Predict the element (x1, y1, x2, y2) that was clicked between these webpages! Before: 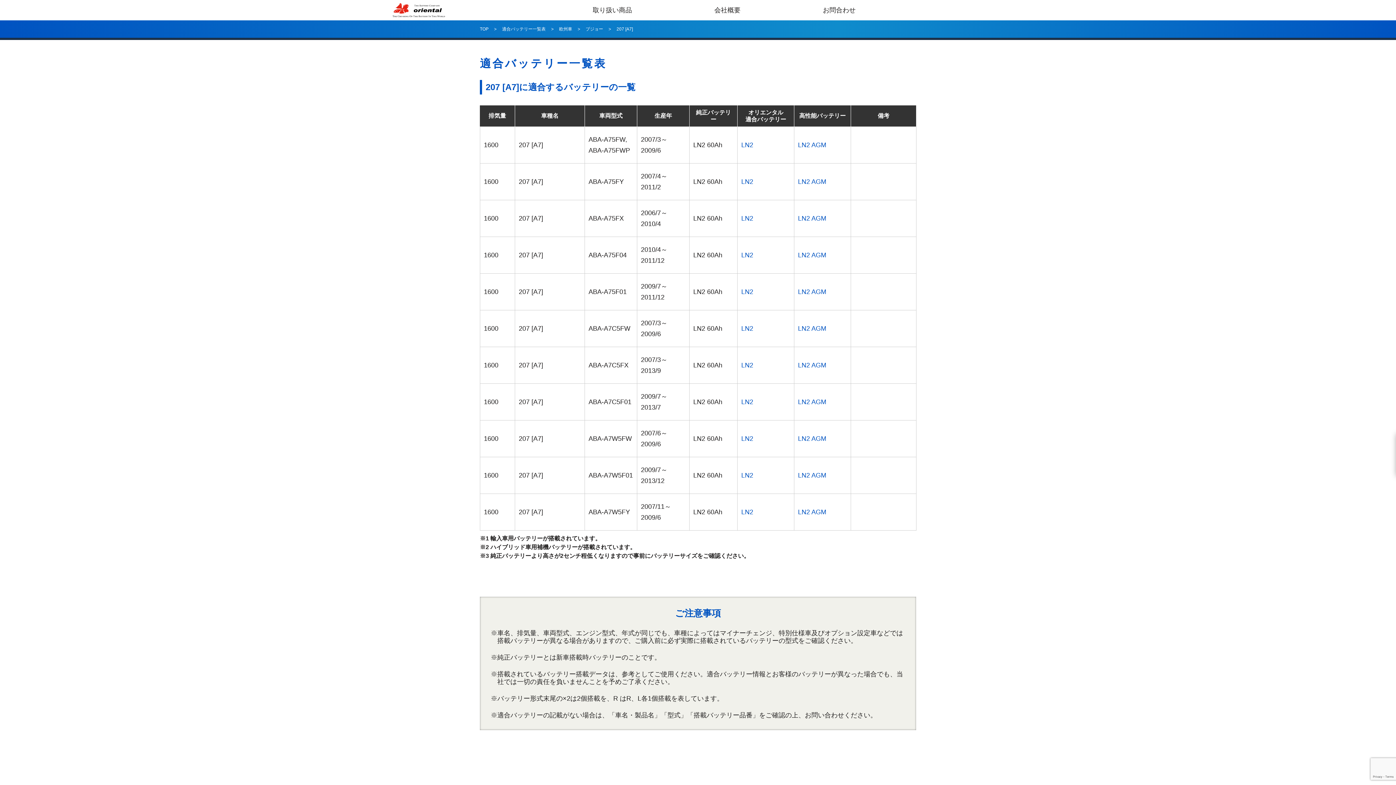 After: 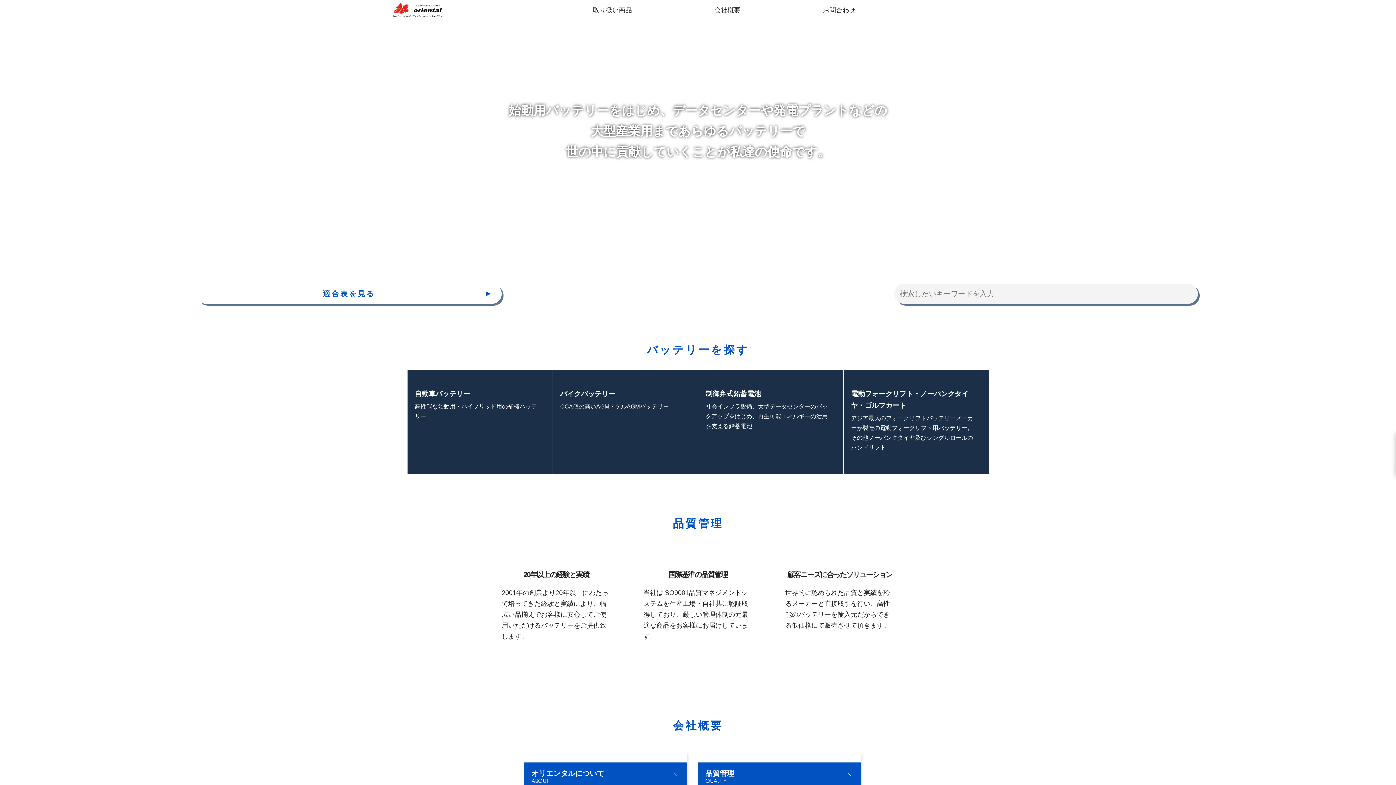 Action: bbox: (798, 141, 826, 148) label: LN2 AGM